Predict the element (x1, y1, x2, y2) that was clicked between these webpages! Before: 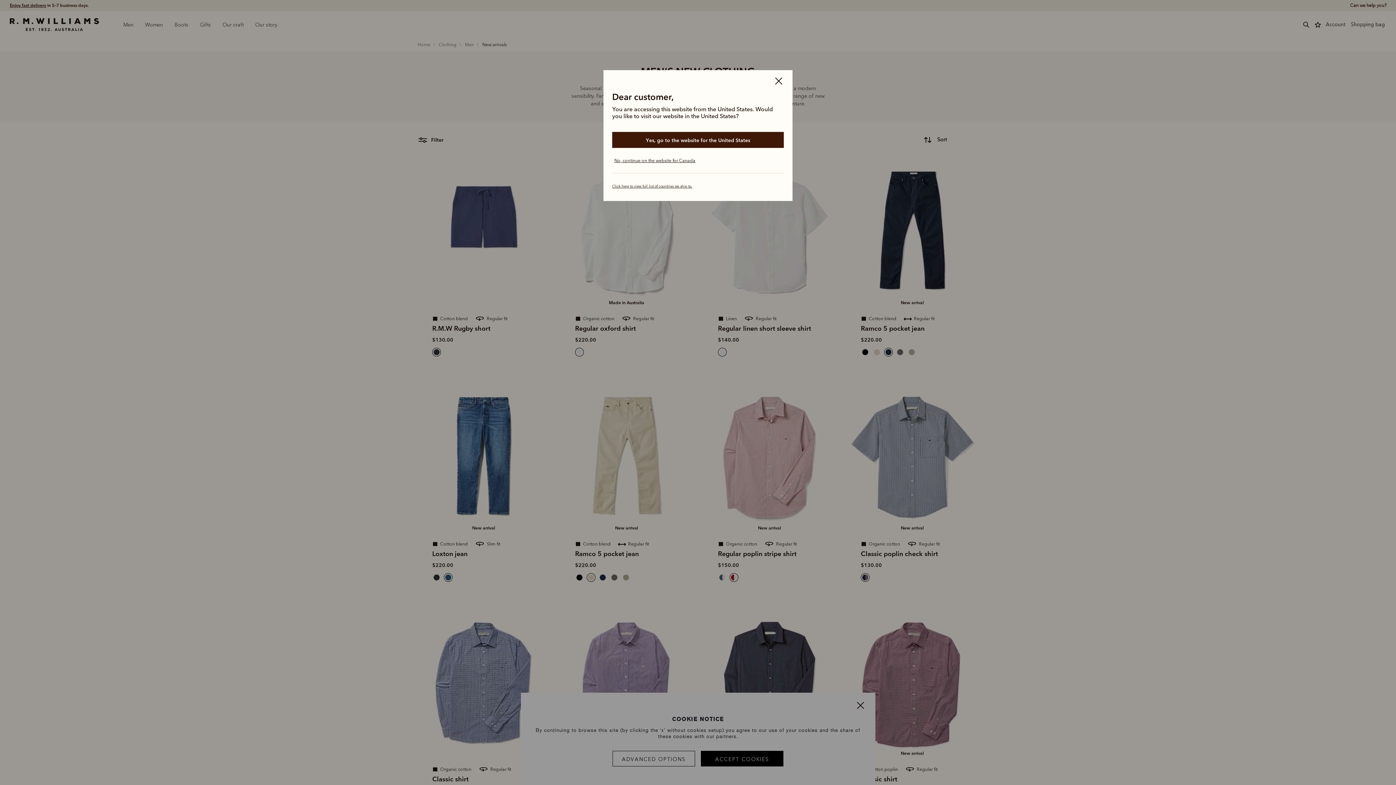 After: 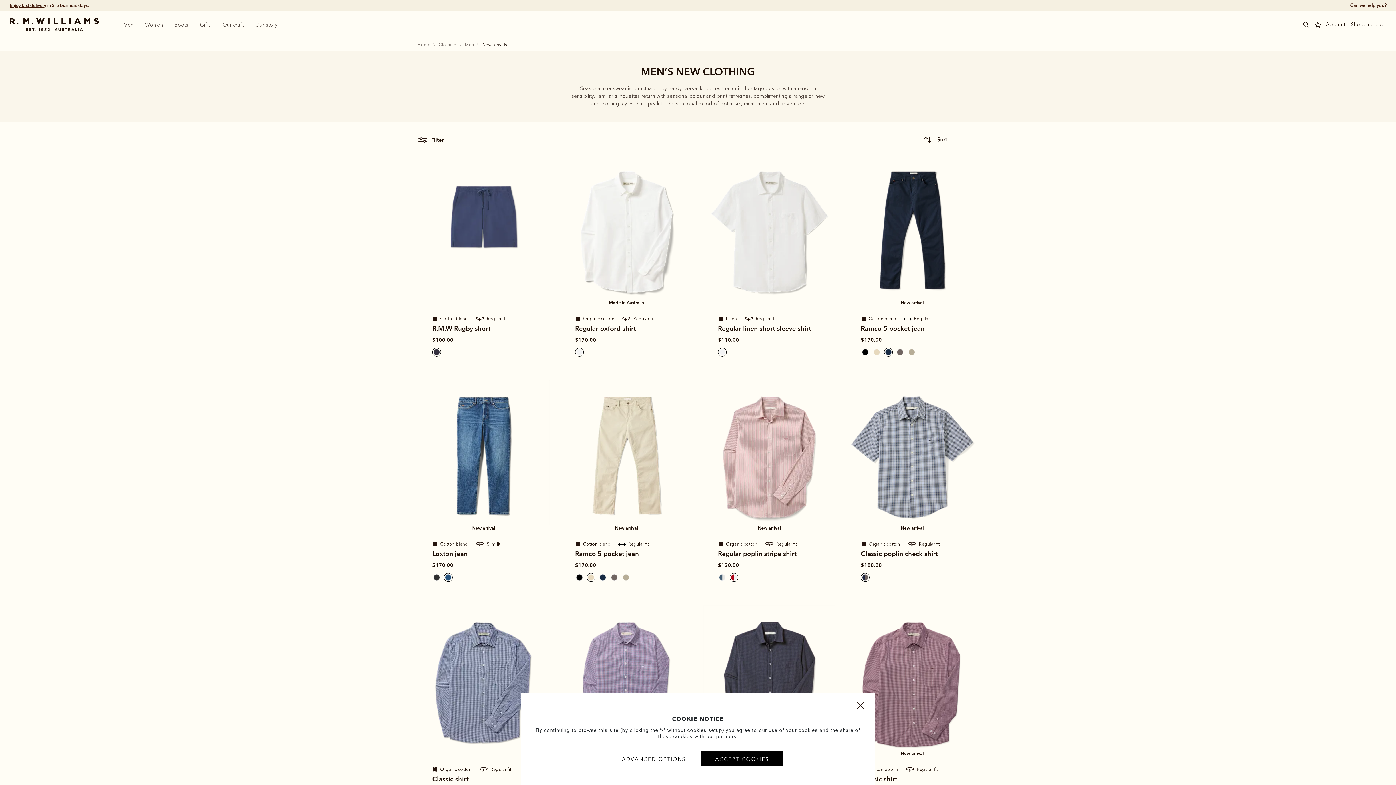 Action: bbox: (612, 132, 784, 148) label: Yes, go to the website for the United States